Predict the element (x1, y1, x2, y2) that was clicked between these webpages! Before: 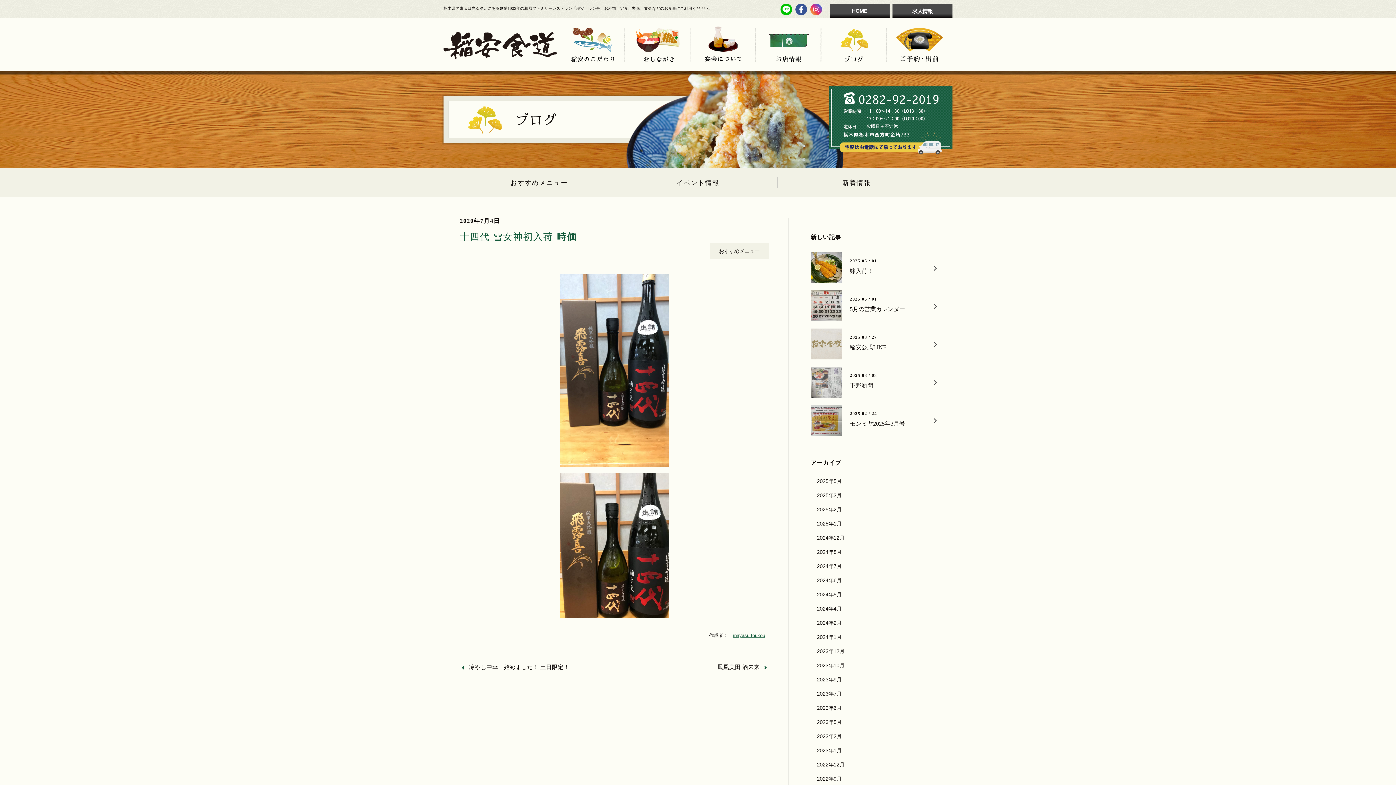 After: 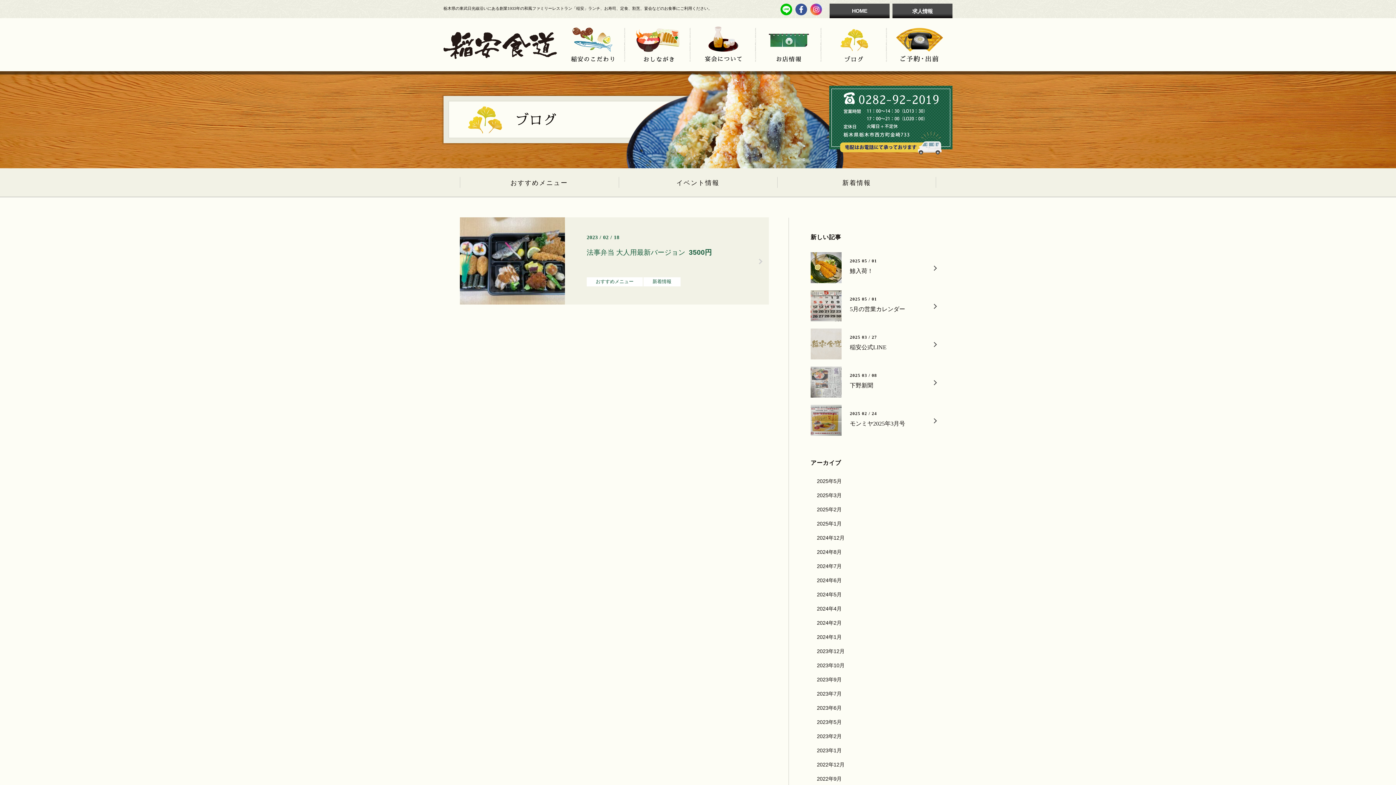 Action: bbox: (817, 733, 841, 739) label: 2023年2月